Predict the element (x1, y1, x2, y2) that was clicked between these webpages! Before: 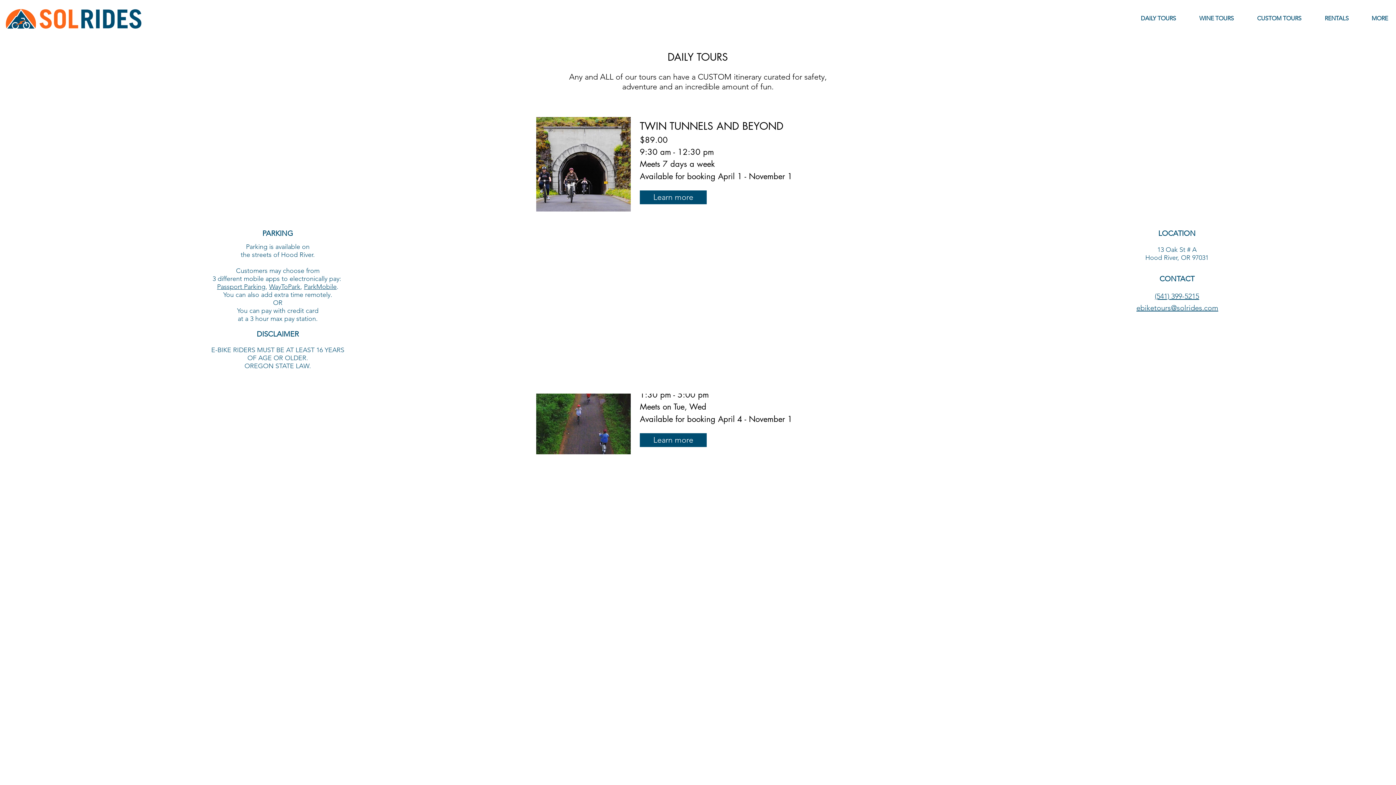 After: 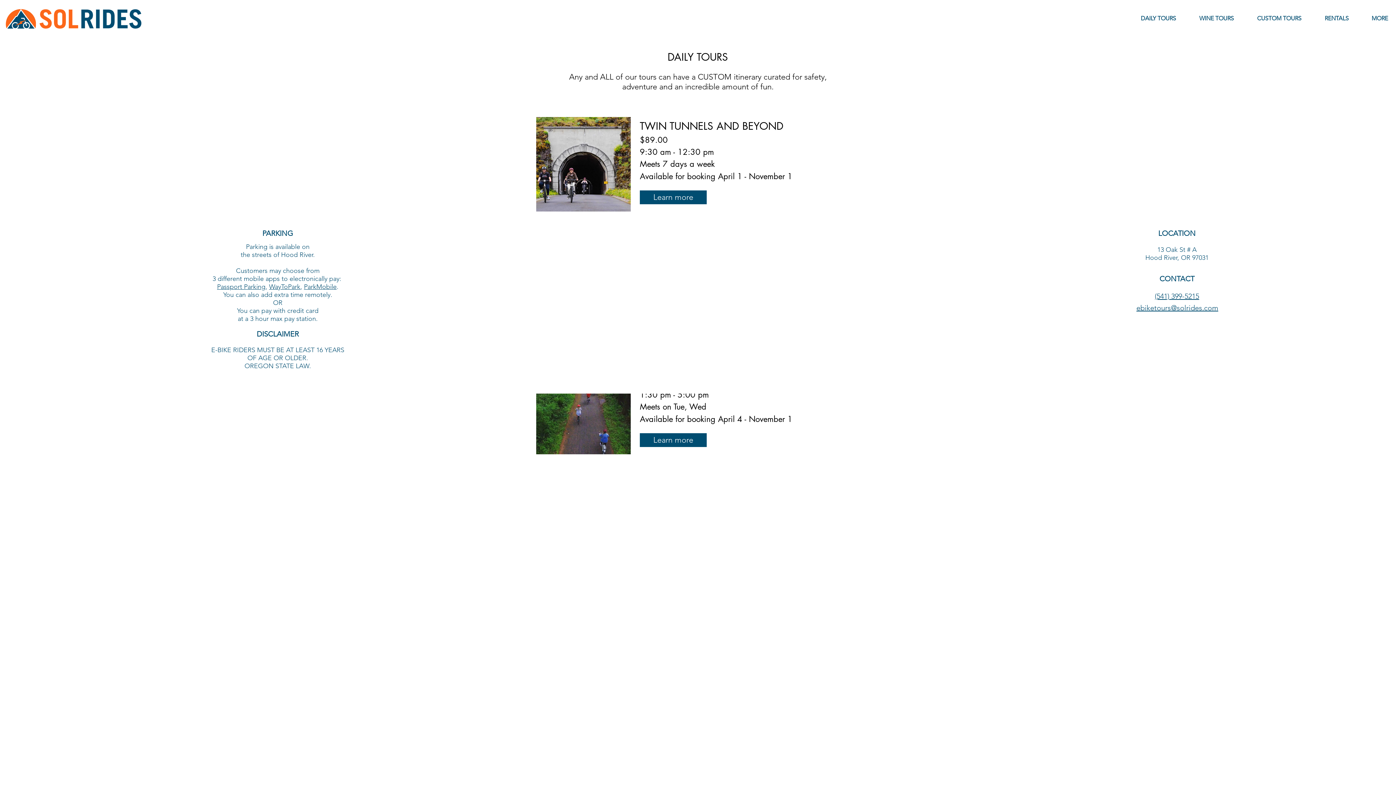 Action: bbox: (1352, 4, 1392, 32) label: MORE